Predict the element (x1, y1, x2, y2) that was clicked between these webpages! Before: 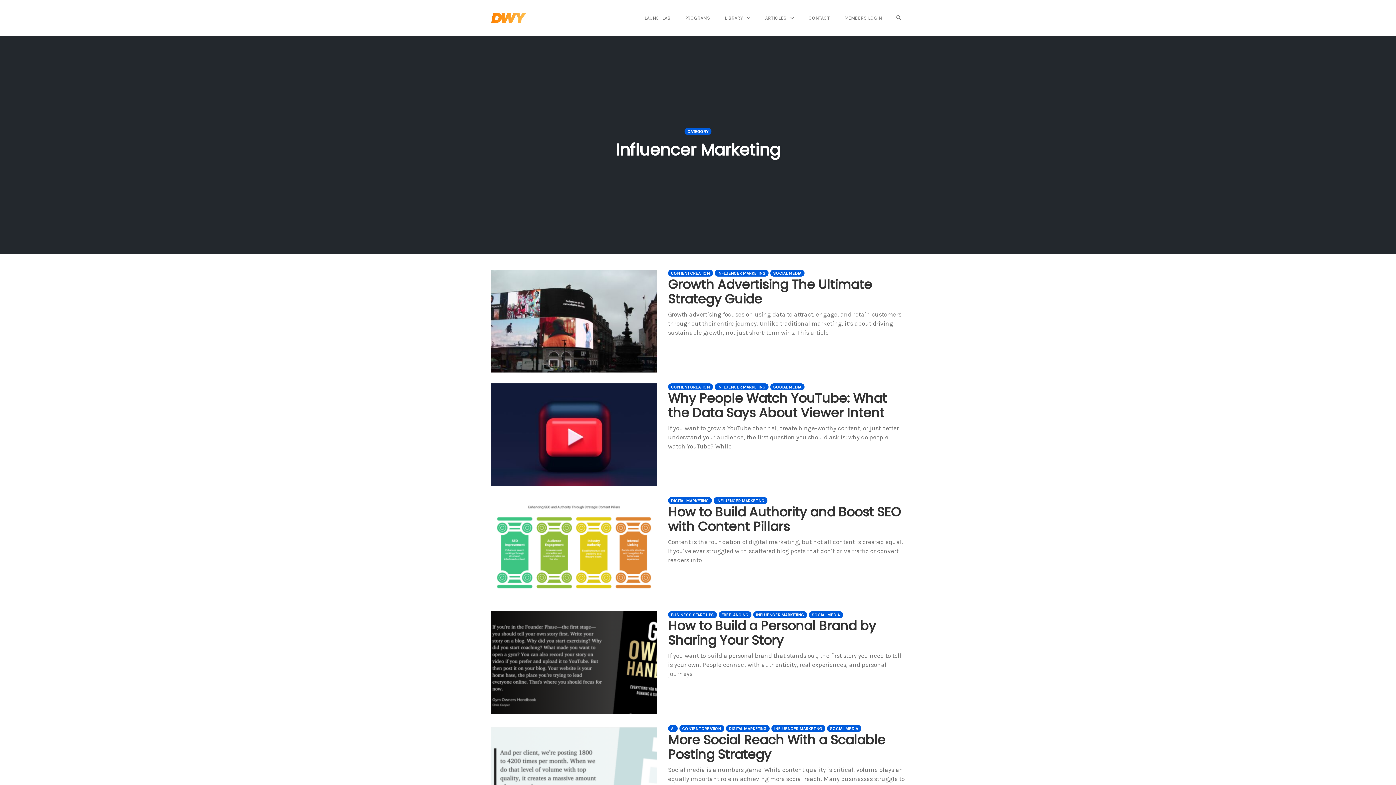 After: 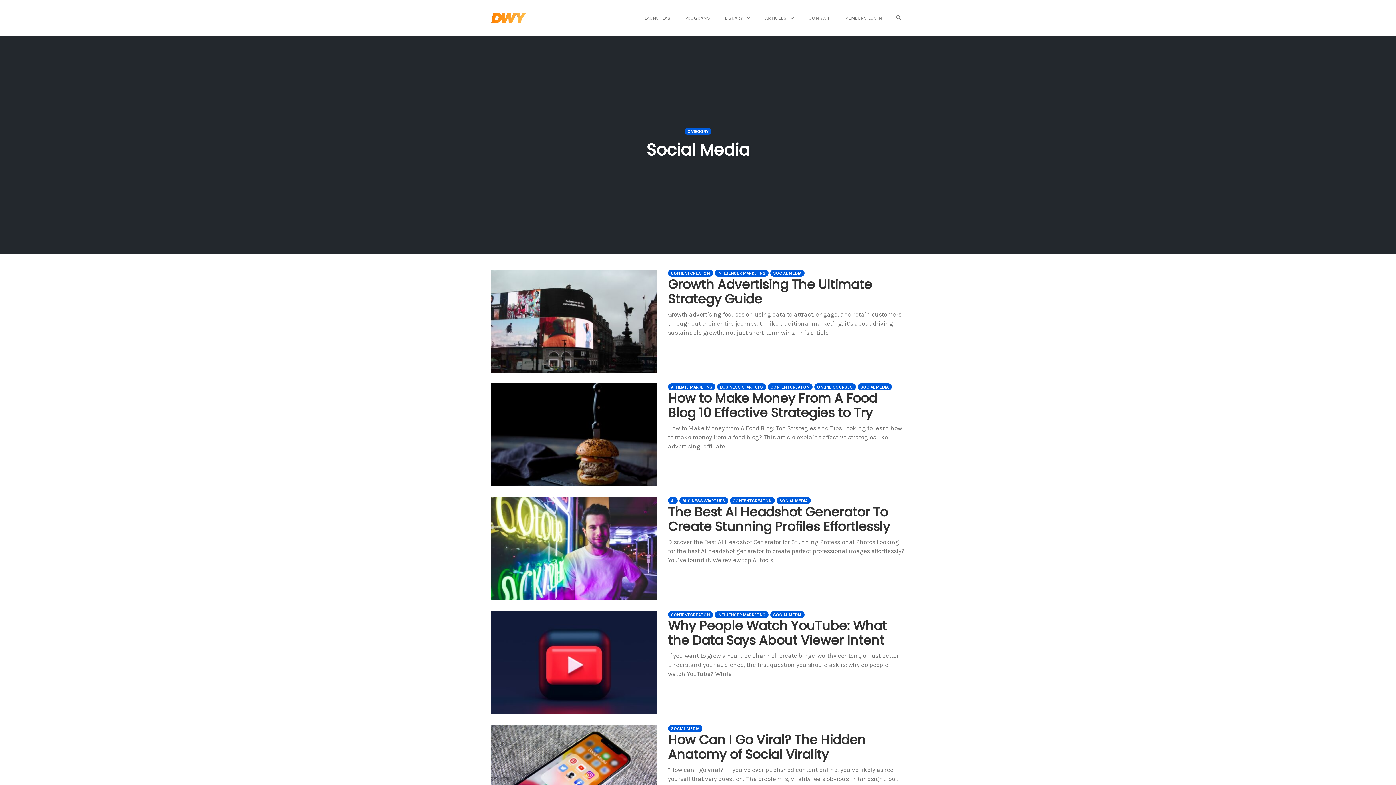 Action: bbox: (808, 611, 843, 618) label: SOCIAL MEDIA